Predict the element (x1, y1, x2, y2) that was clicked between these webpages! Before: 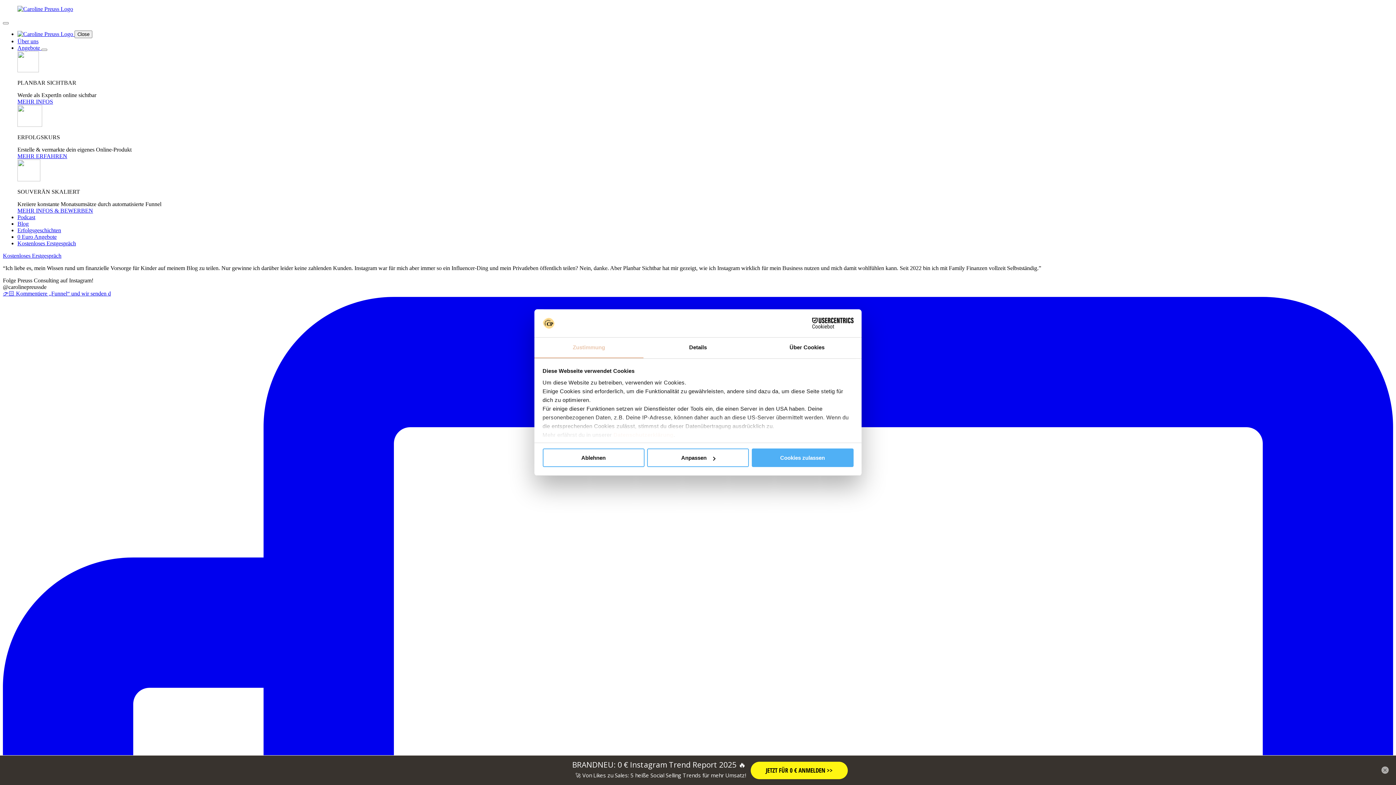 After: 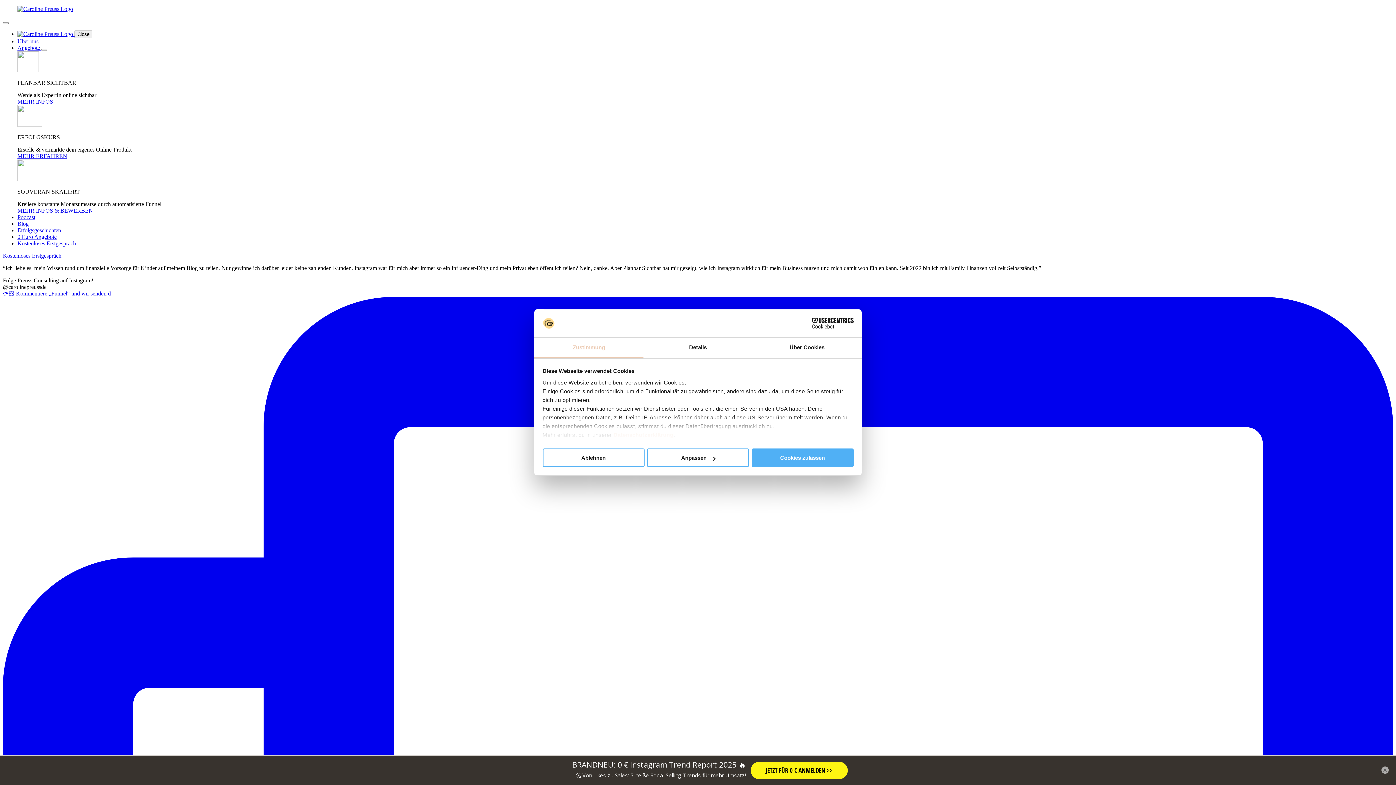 Action: label: MEHR INFOS & BEWERBEN bbox: (17, 207, 93, 213)